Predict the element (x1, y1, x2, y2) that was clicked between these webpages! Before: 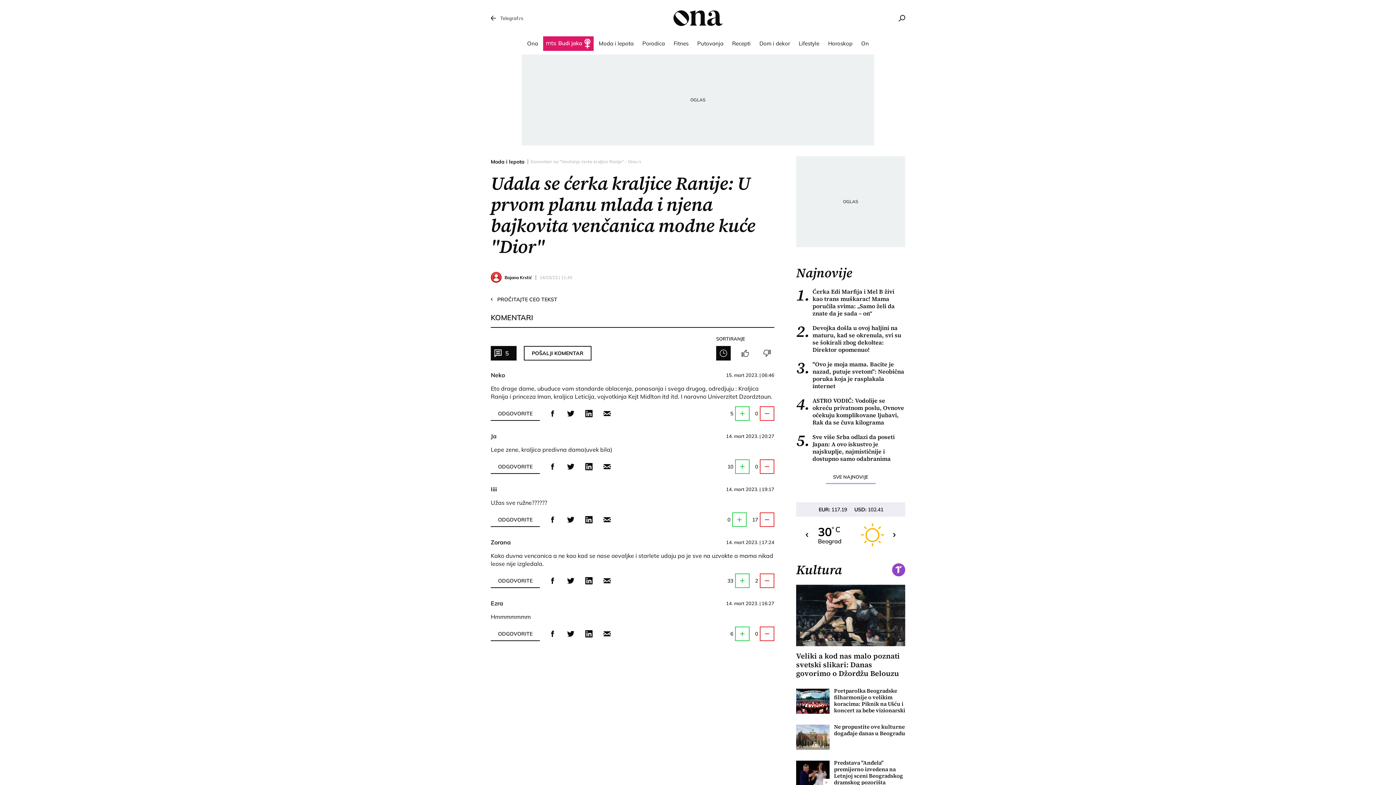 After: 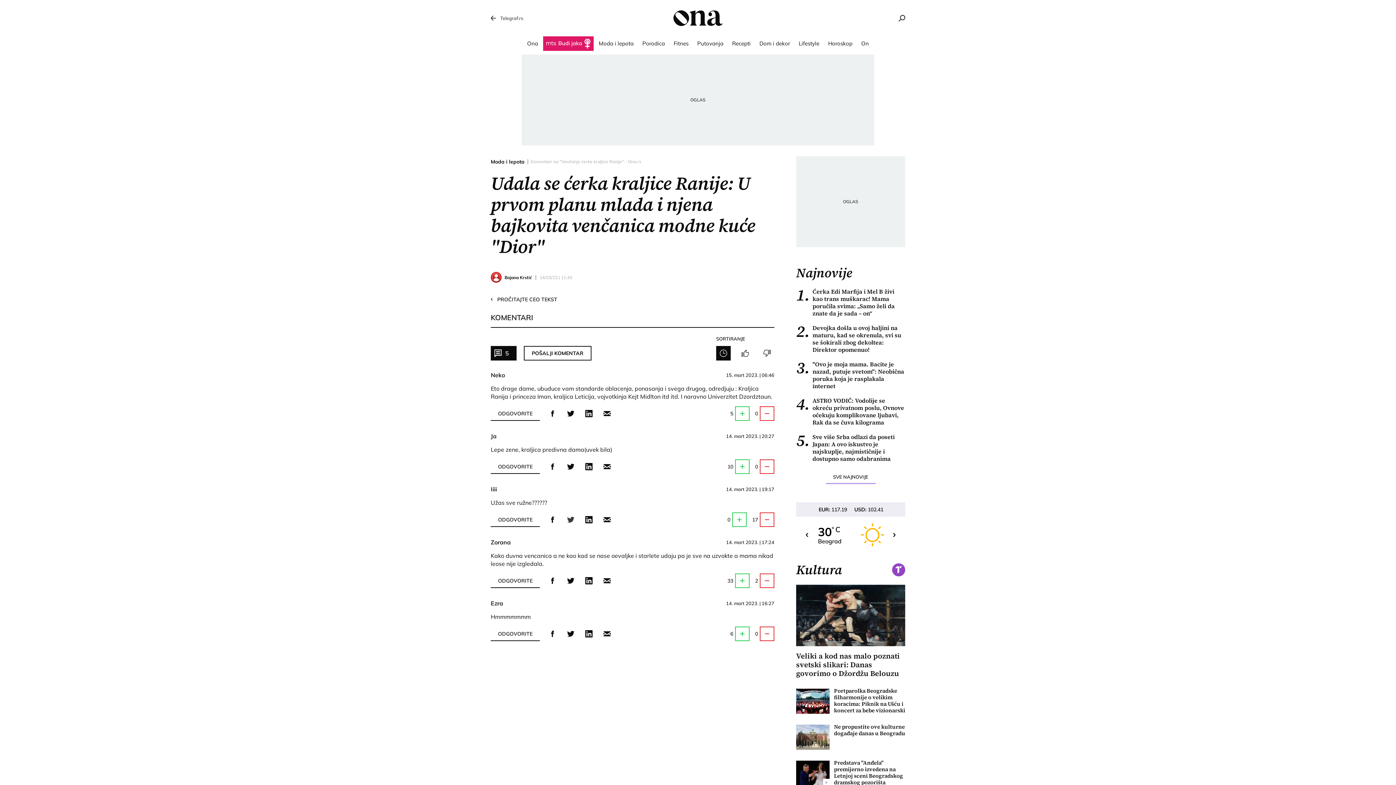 Action: bbox: (563, 512, 578, 527)